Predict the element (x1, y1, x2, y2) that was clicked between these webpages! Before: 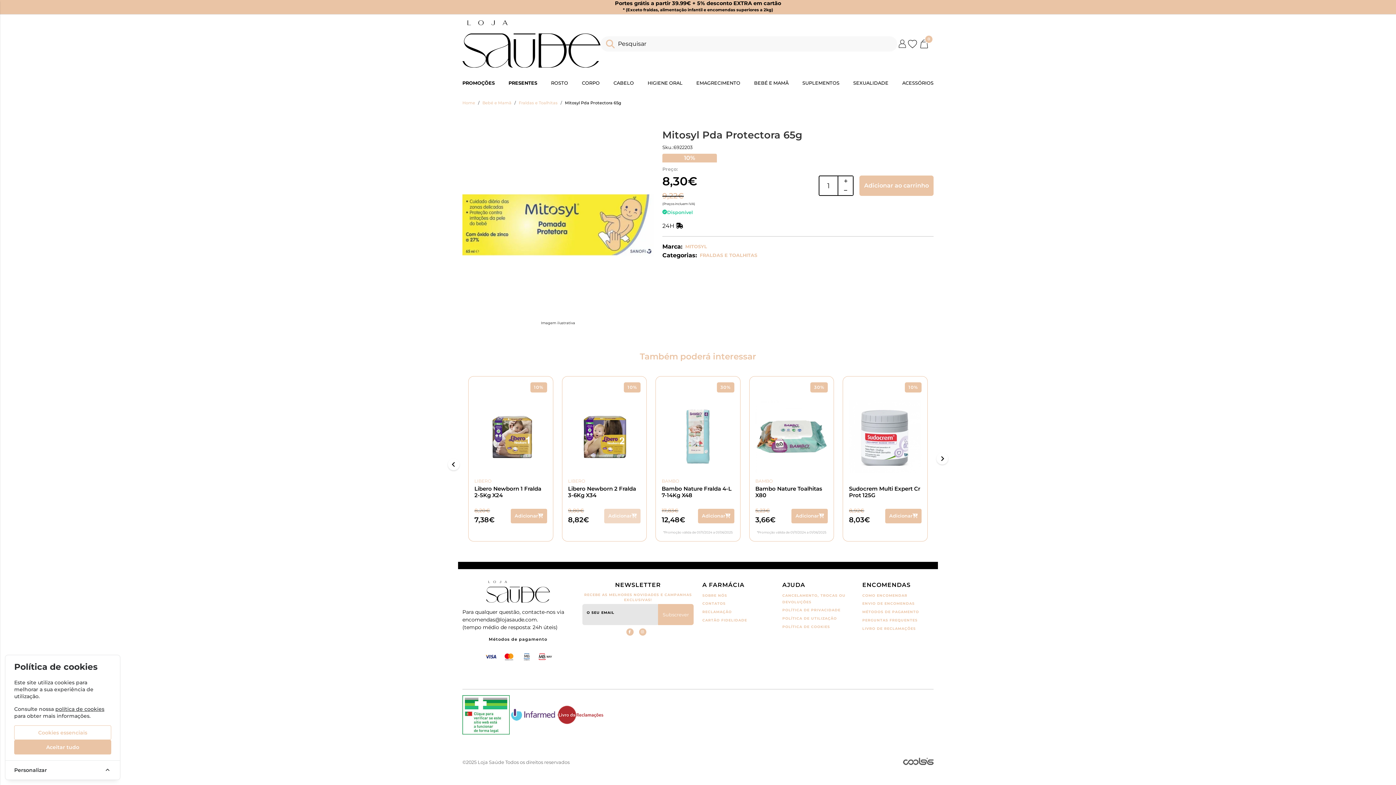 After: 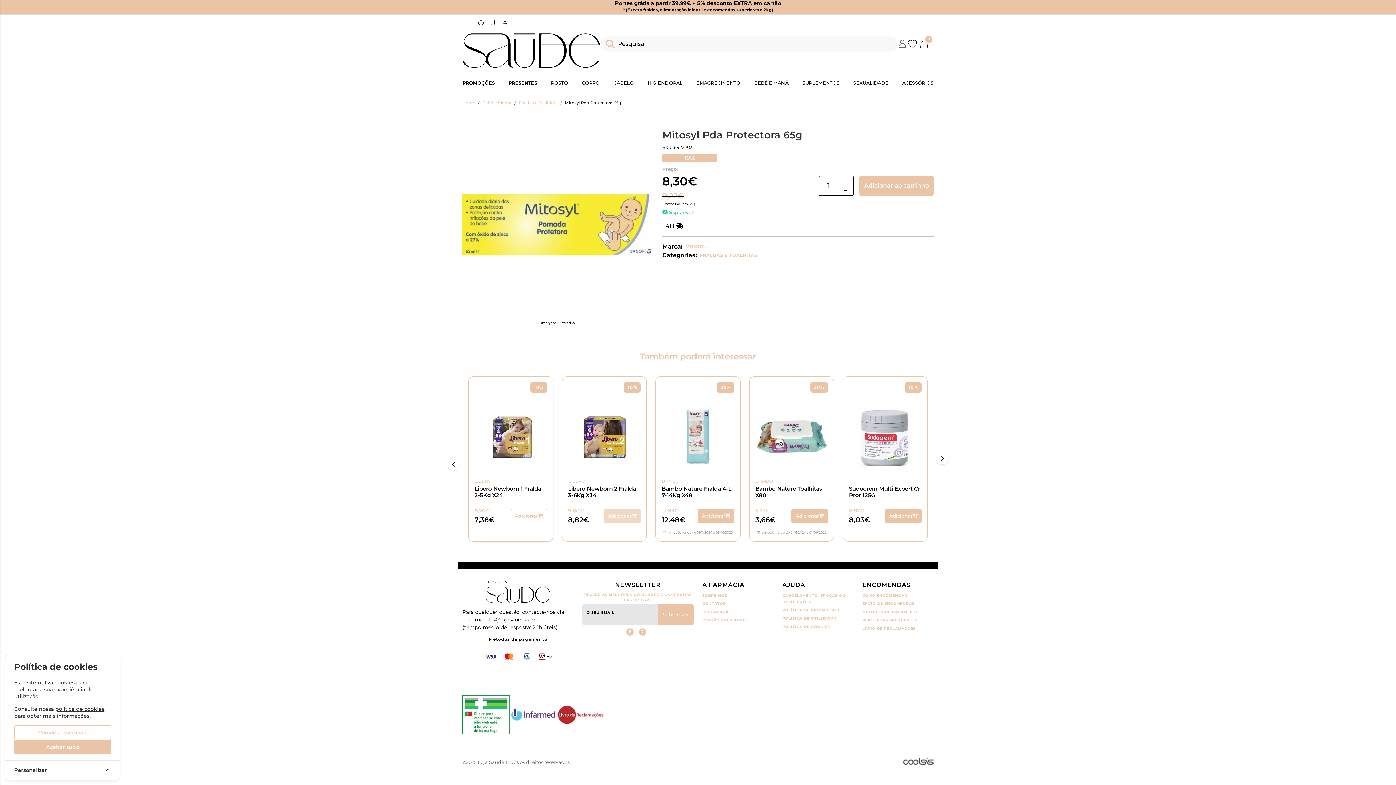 Action: bbox: (510, 508, 547, 523) label: Adicionar